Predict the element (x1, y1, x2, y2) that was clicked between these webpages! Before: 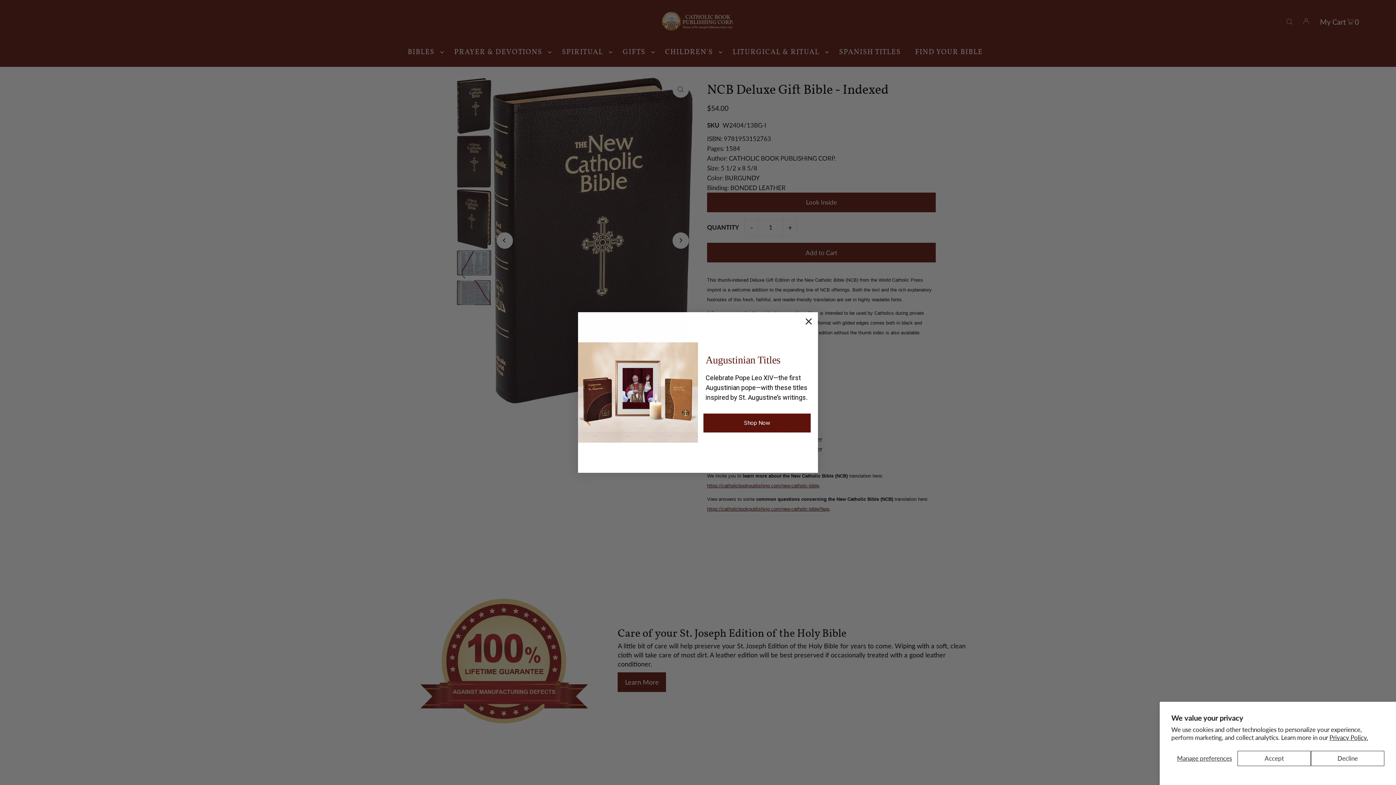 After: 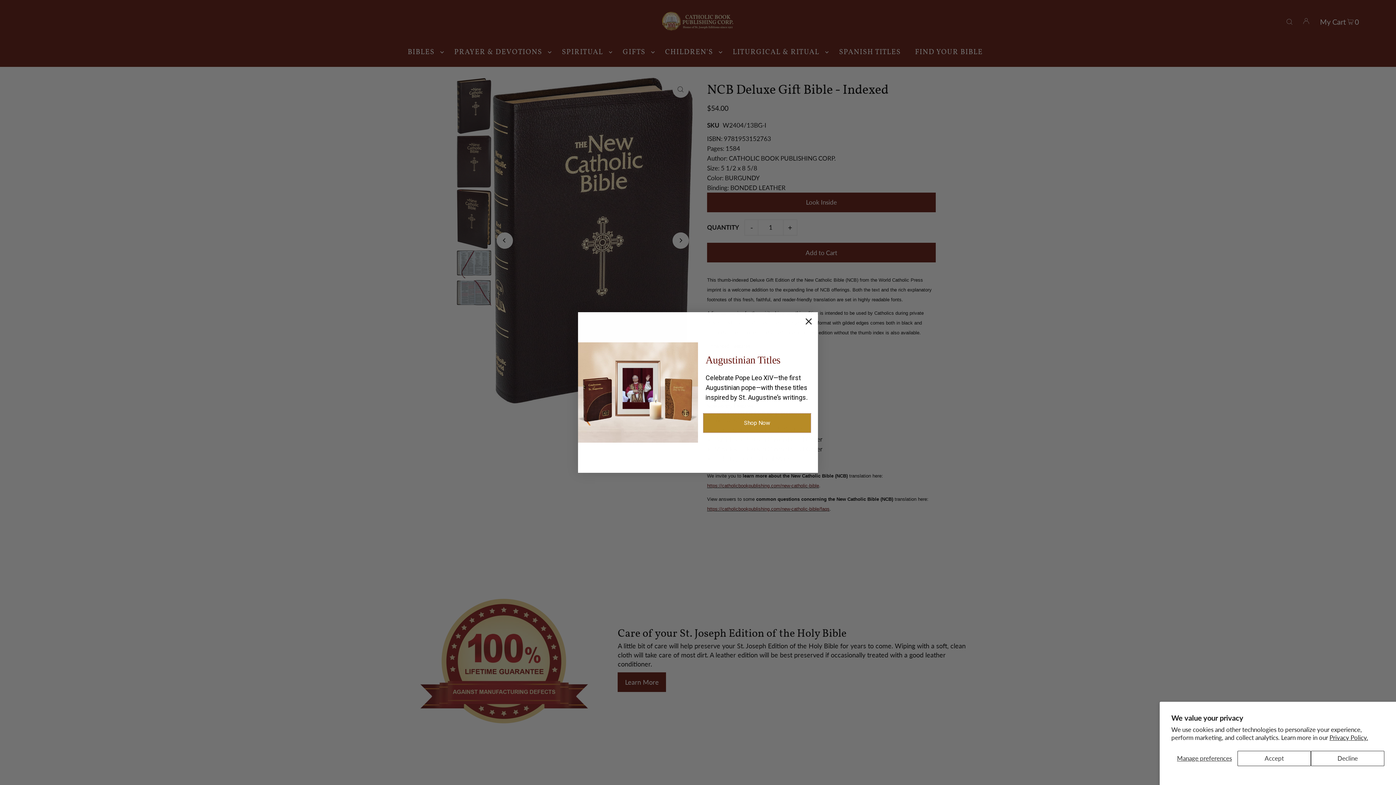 Action: bbox: (703, 413, 810, 432) label: Shop Now